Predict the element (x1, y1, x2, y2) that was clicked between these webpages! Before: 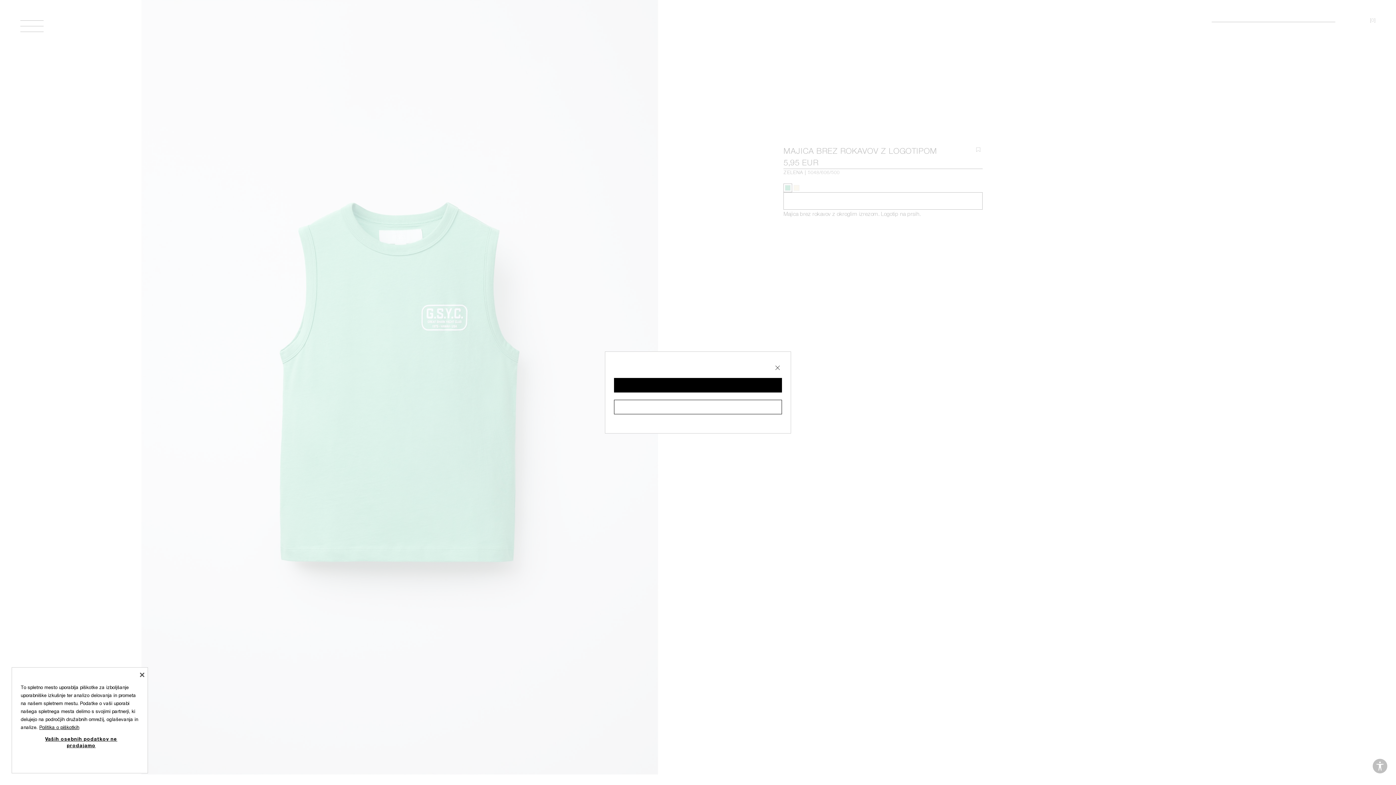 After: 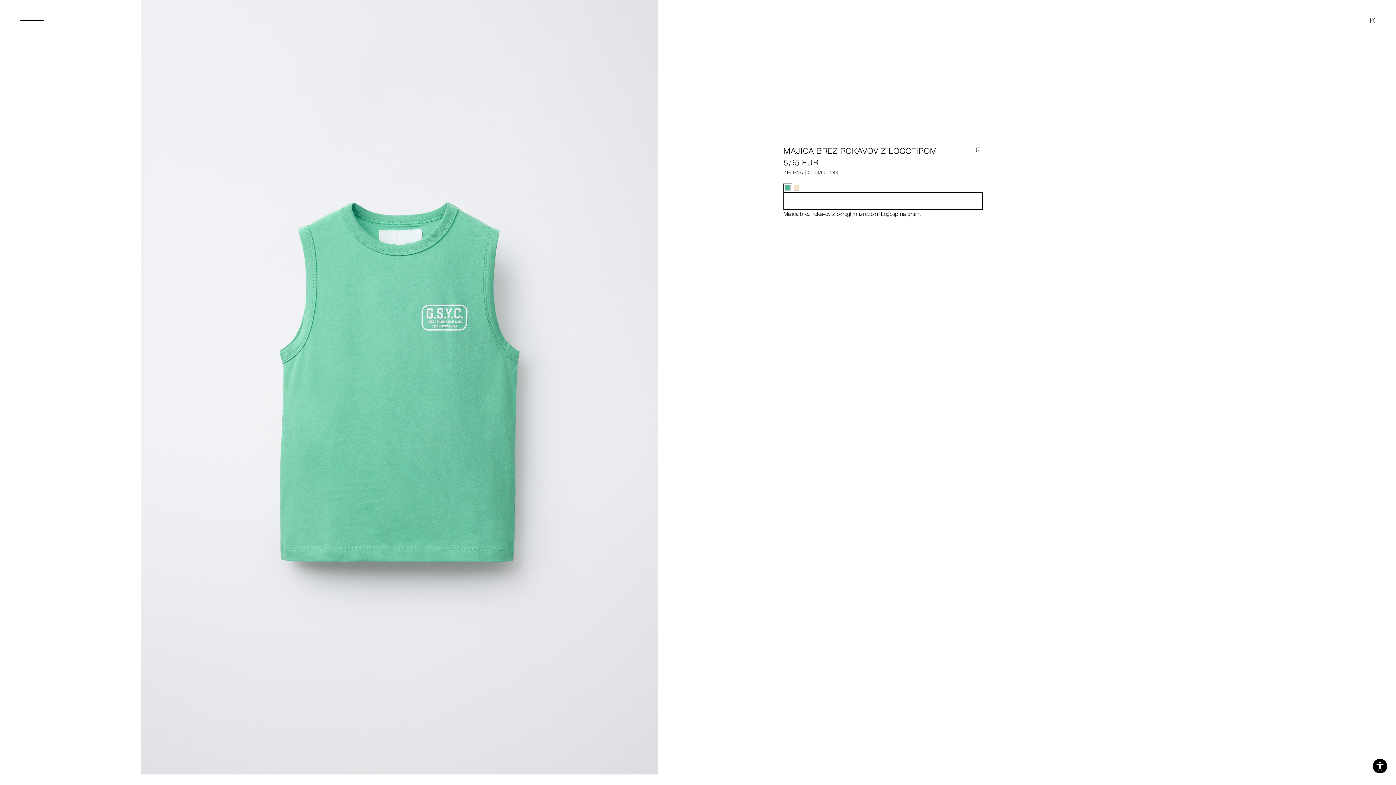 Action: bbox: (773, 360, 782, 369)